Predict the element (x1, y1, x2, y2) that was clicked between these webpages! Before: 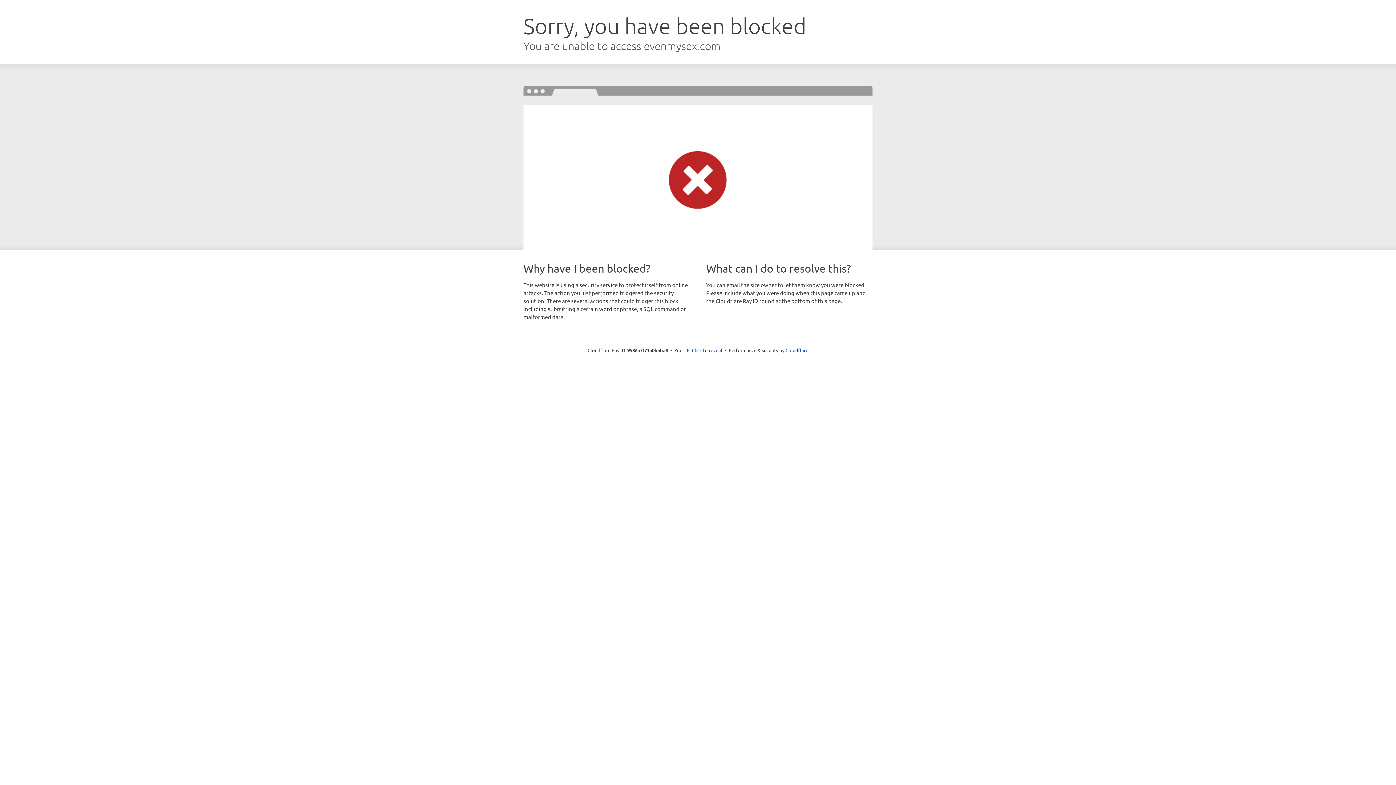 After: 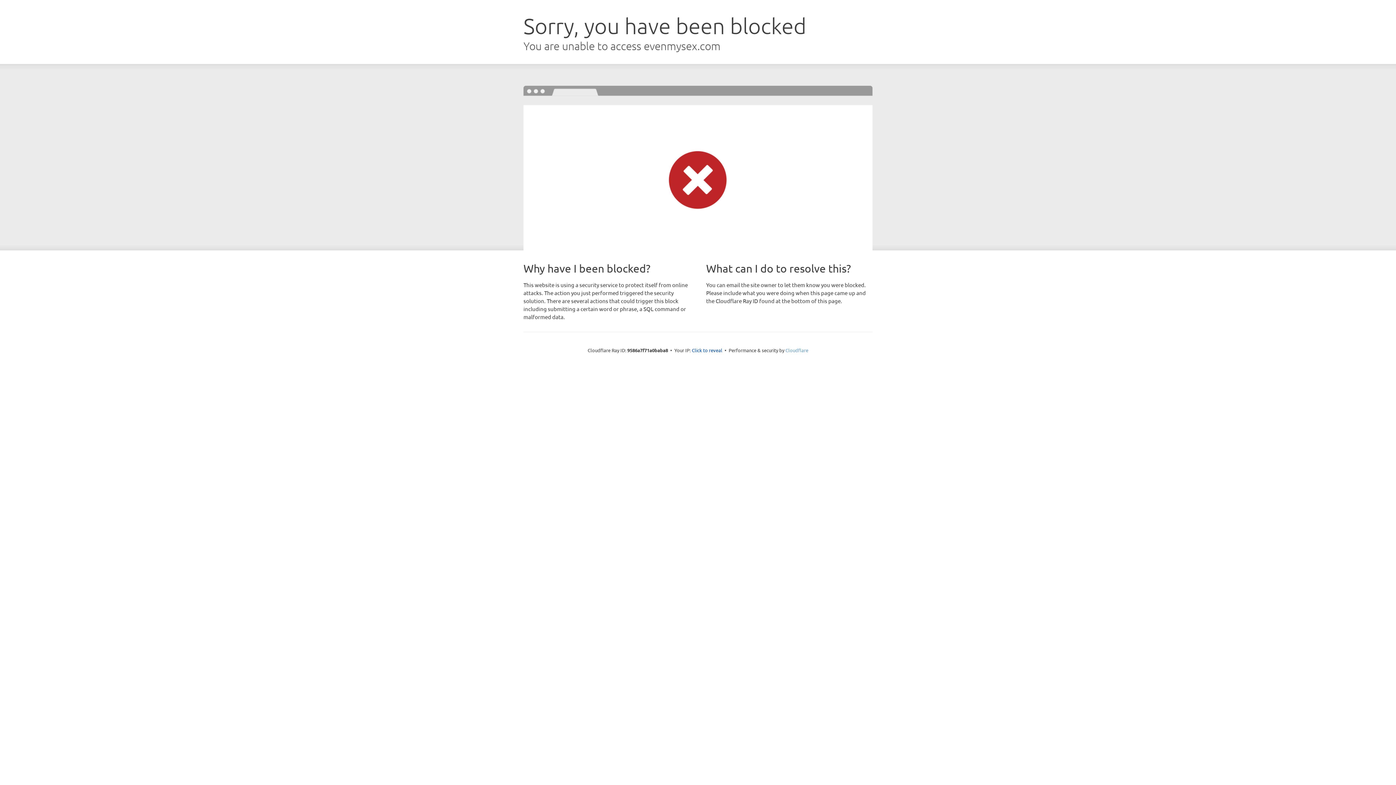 Action: bbox: (785, 347, 808, 353) label: Cloudflare